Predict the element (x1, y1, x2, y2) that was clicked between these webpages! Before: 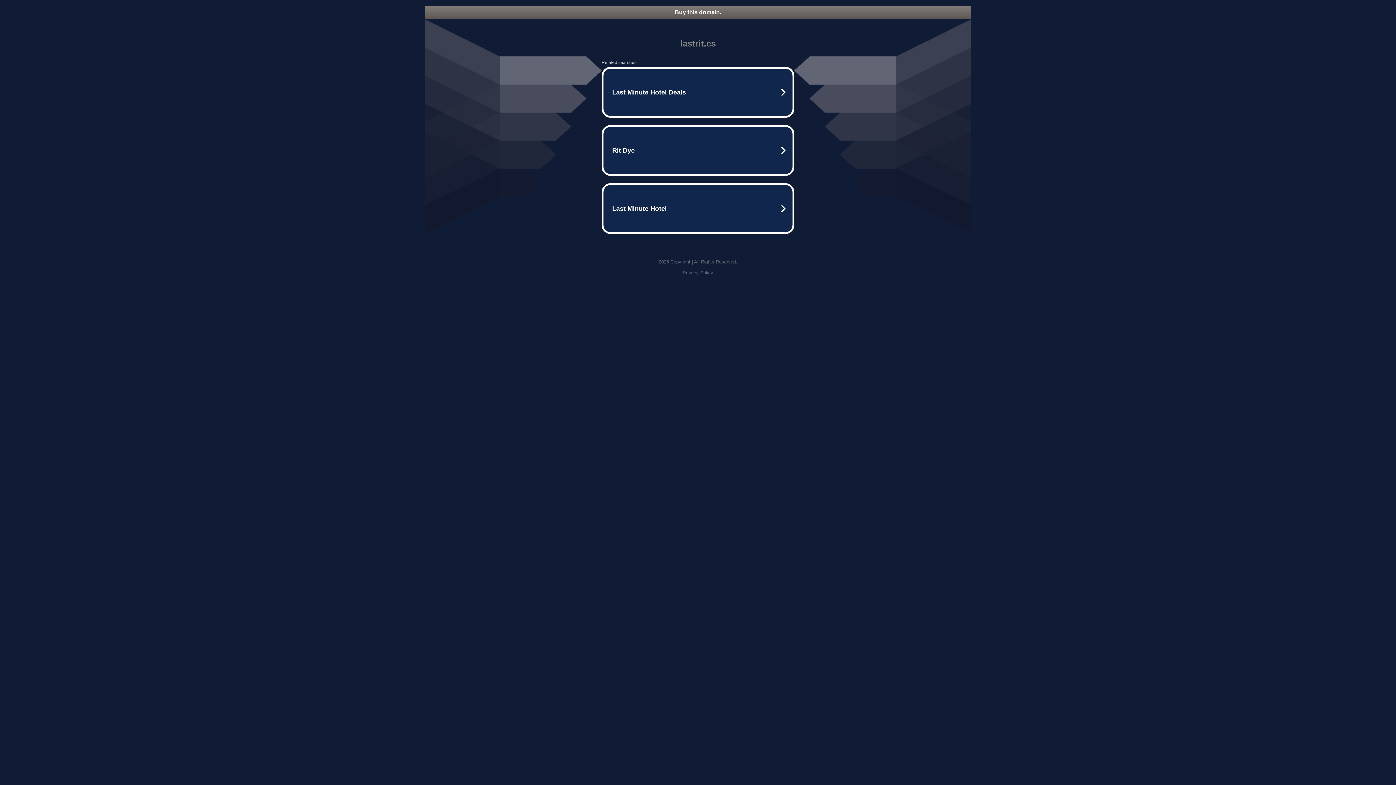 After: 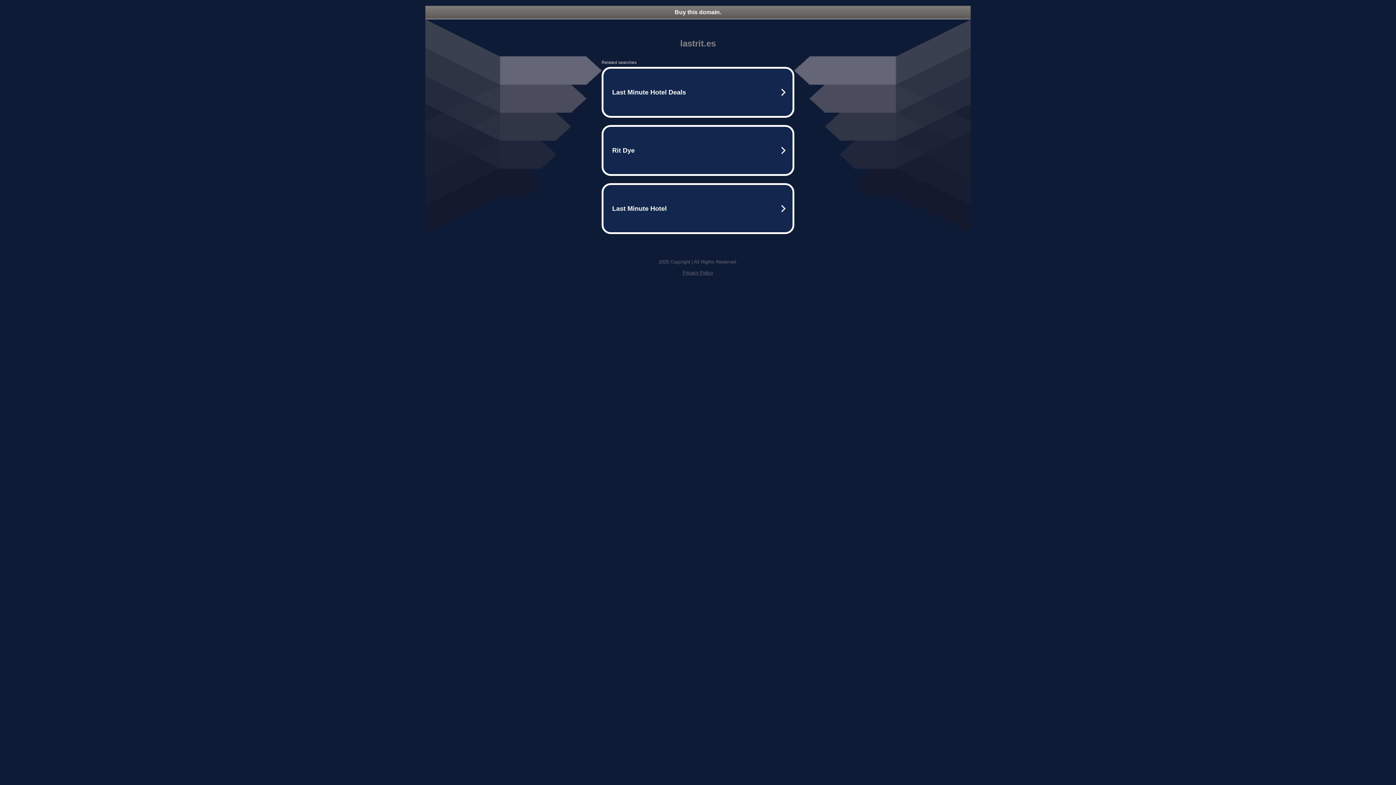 Action: label: Privacy Policy bbox: (682, 270, 713, 275)